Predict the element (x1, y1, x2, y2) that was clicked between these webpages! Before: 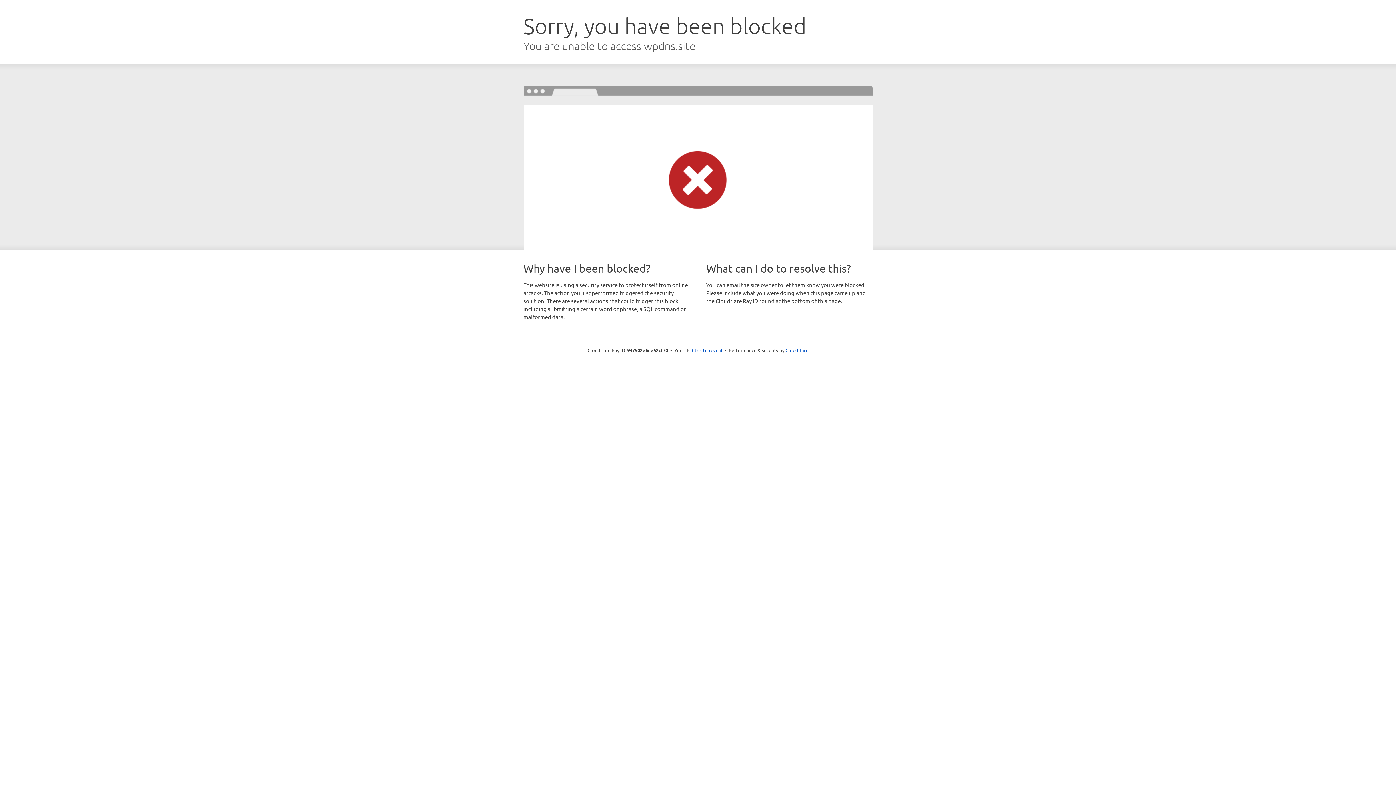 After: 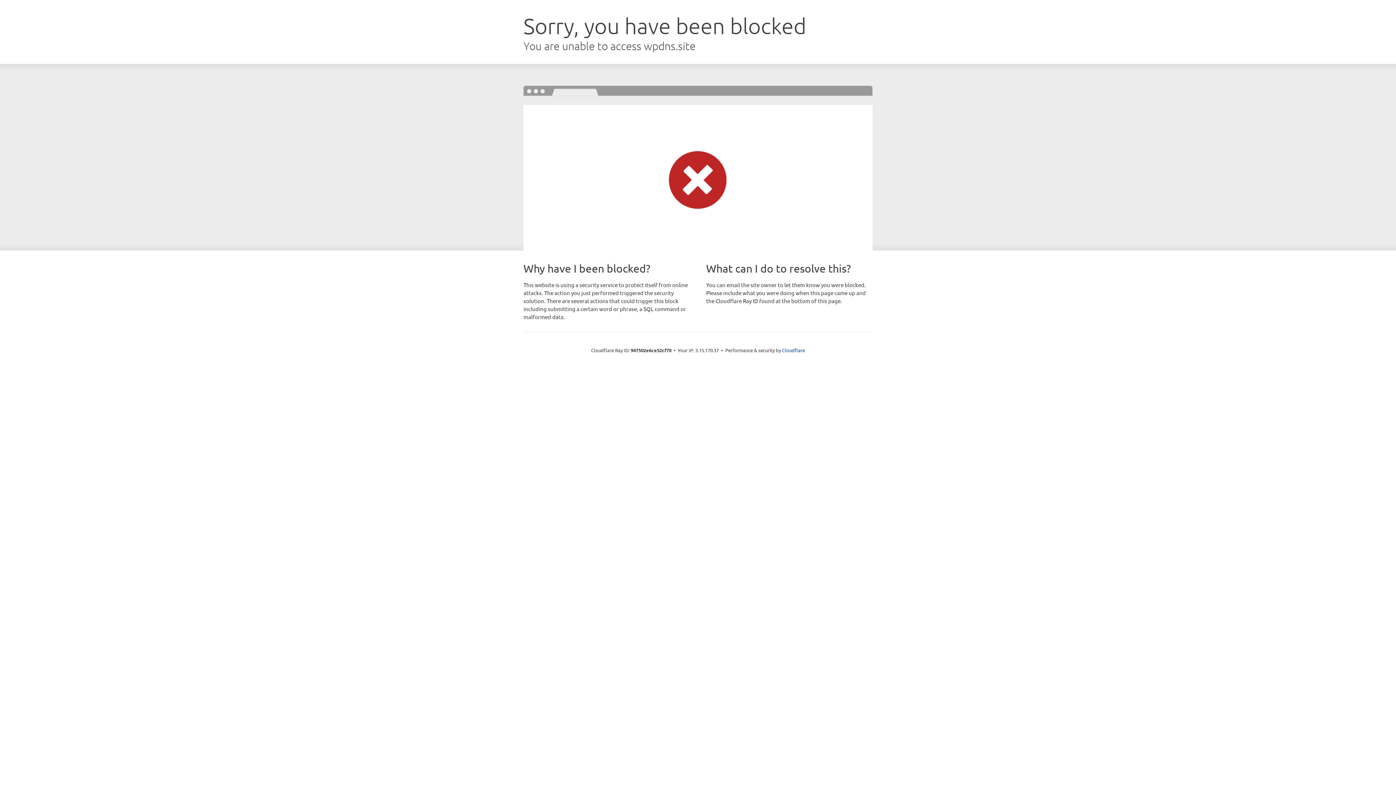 Action: label: Click to reveal bbox: (692, 346, 722, 353)